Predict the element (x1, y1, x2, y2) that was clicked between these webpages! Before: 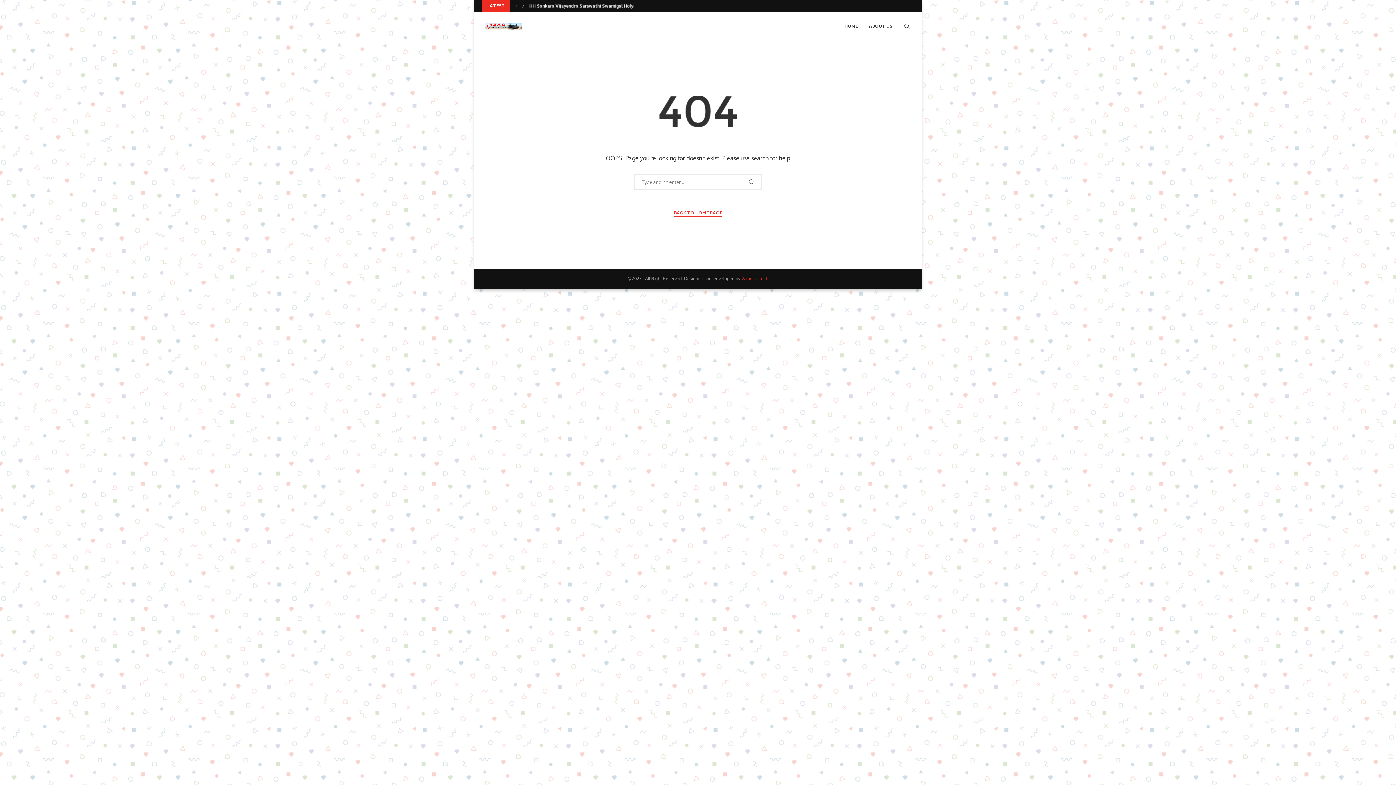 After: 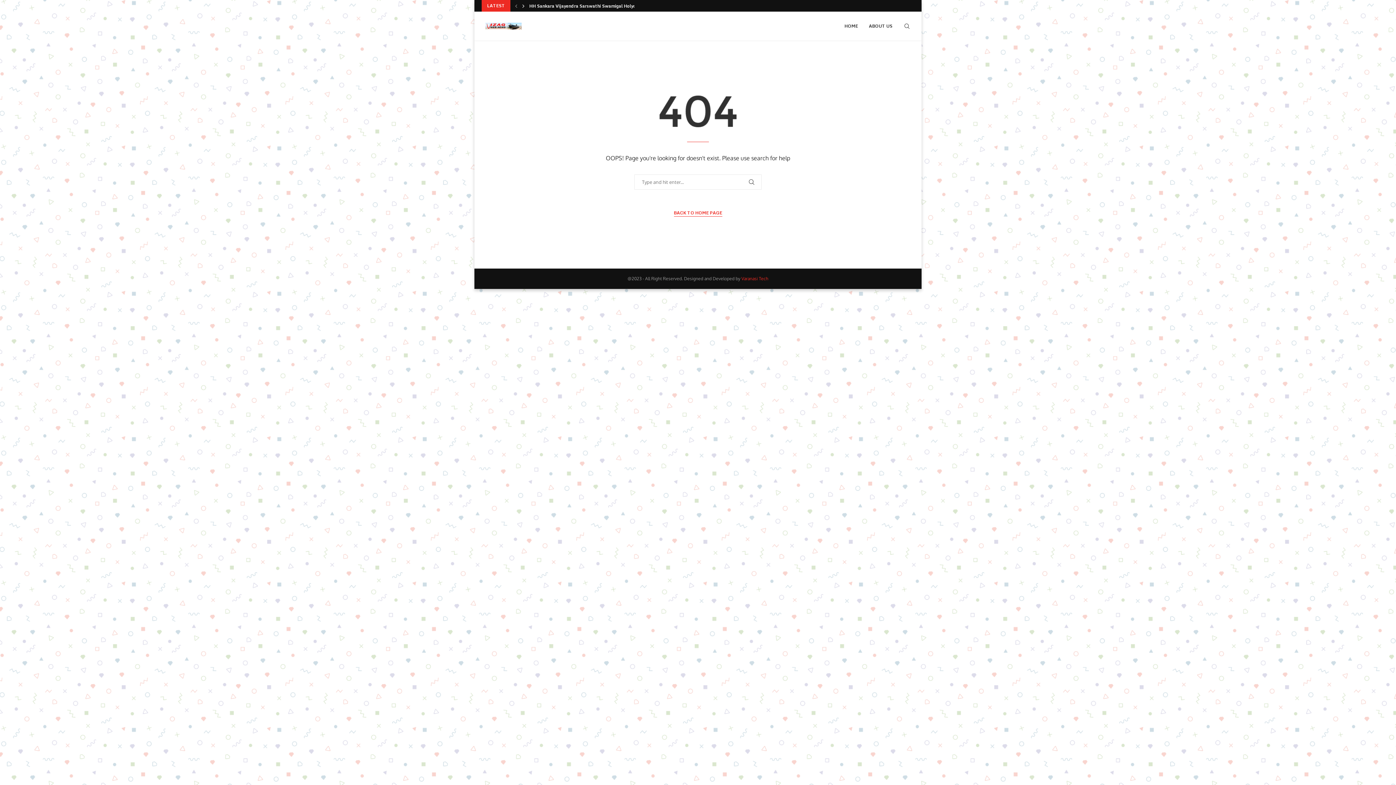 Action: bbox: (520, 0, 526, 11)